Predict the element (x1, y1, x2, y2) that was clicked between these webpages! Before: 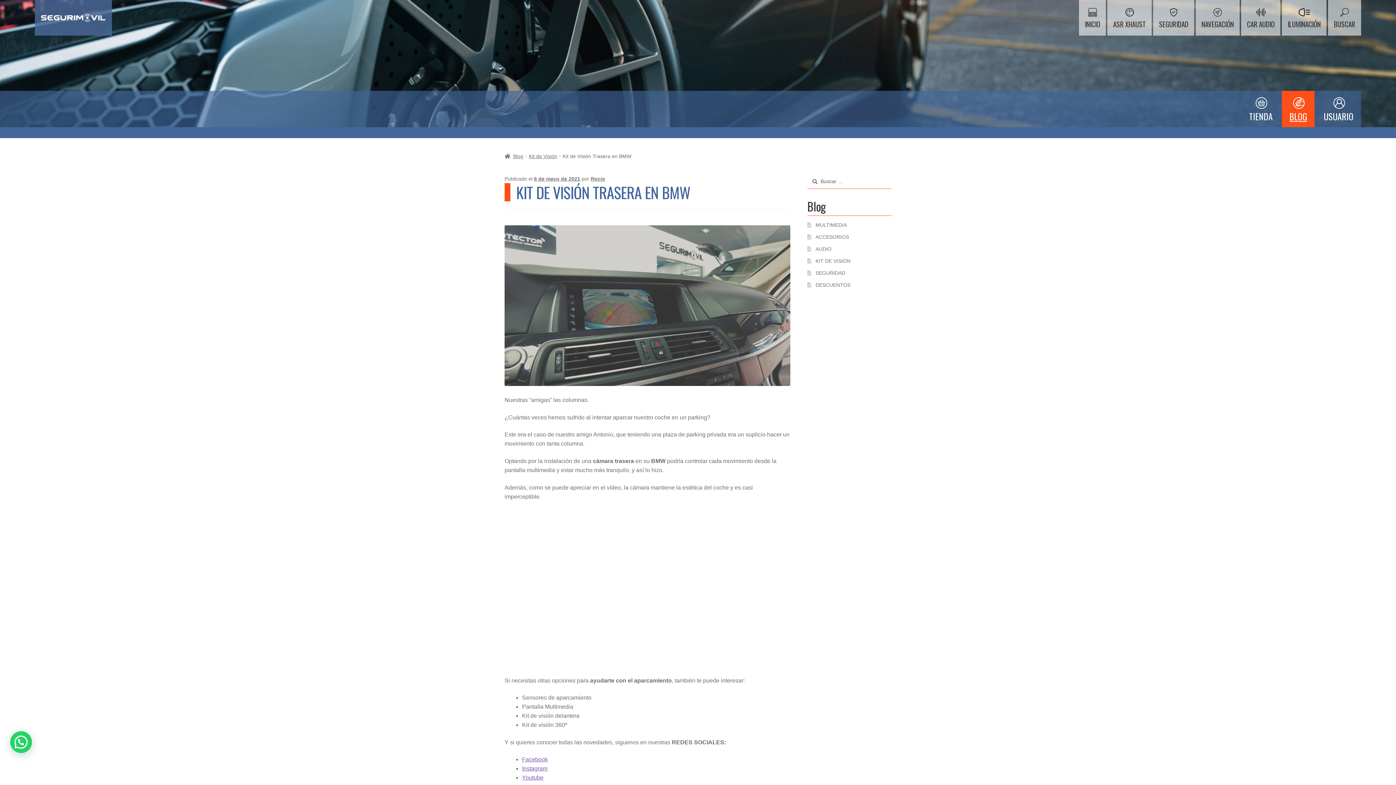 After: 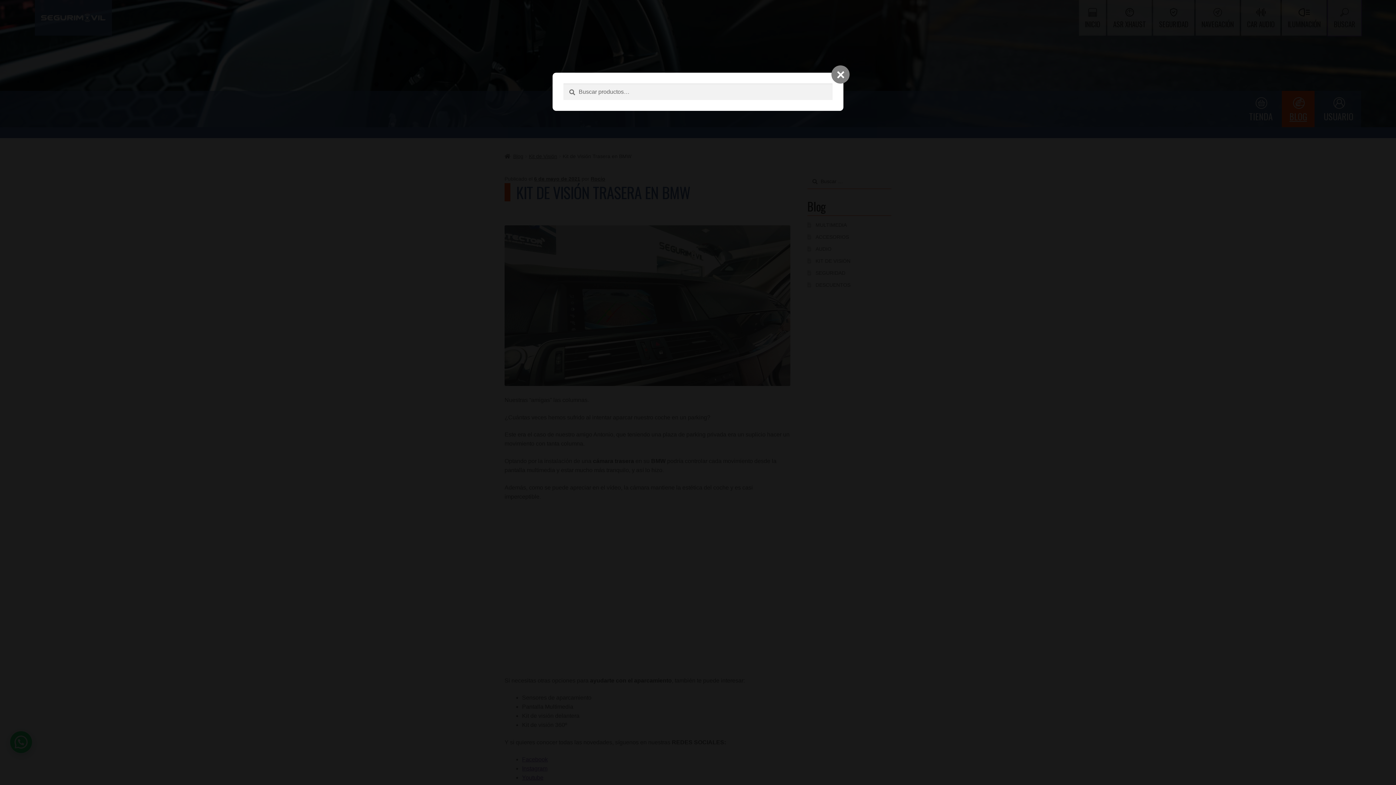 Action: bbox: (1328, 0, 1361, 35) label: BUSCAR